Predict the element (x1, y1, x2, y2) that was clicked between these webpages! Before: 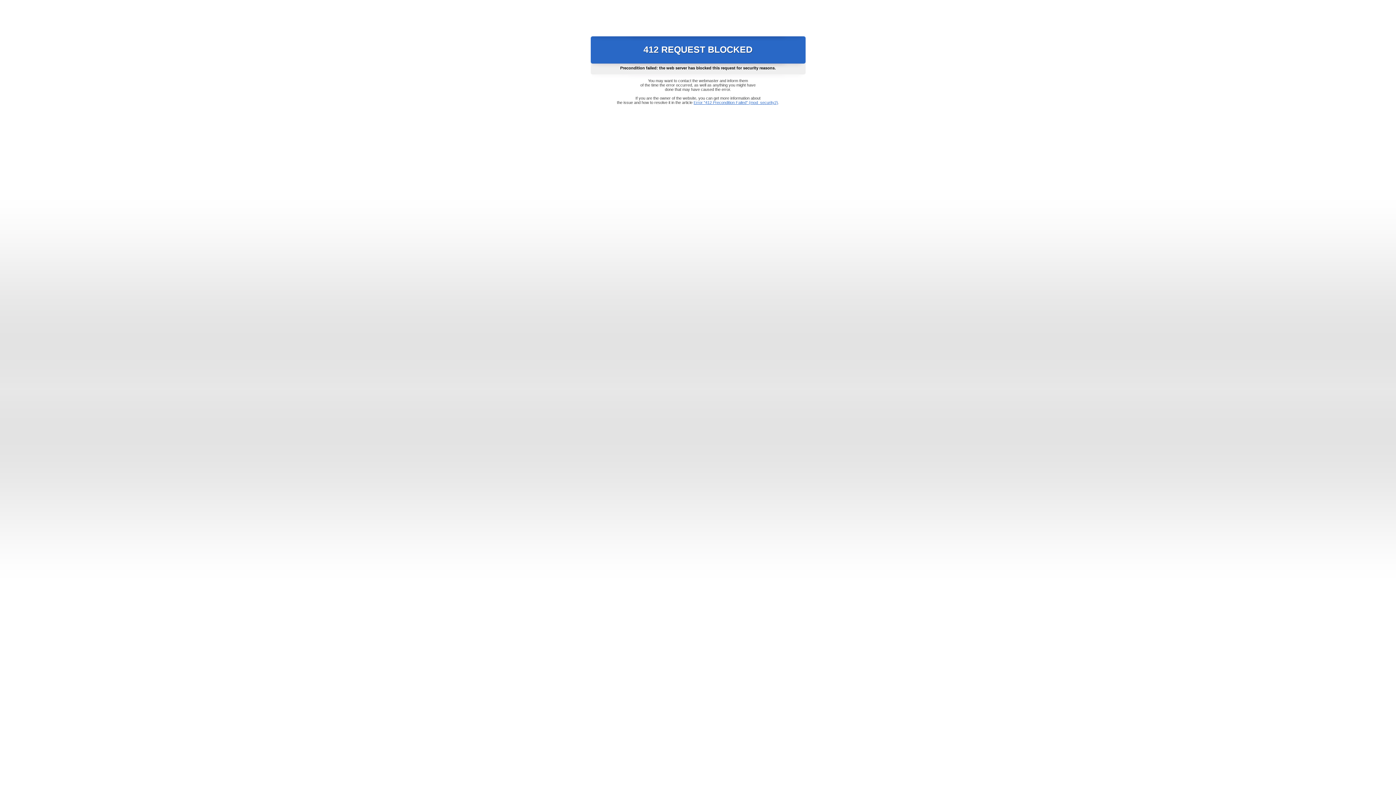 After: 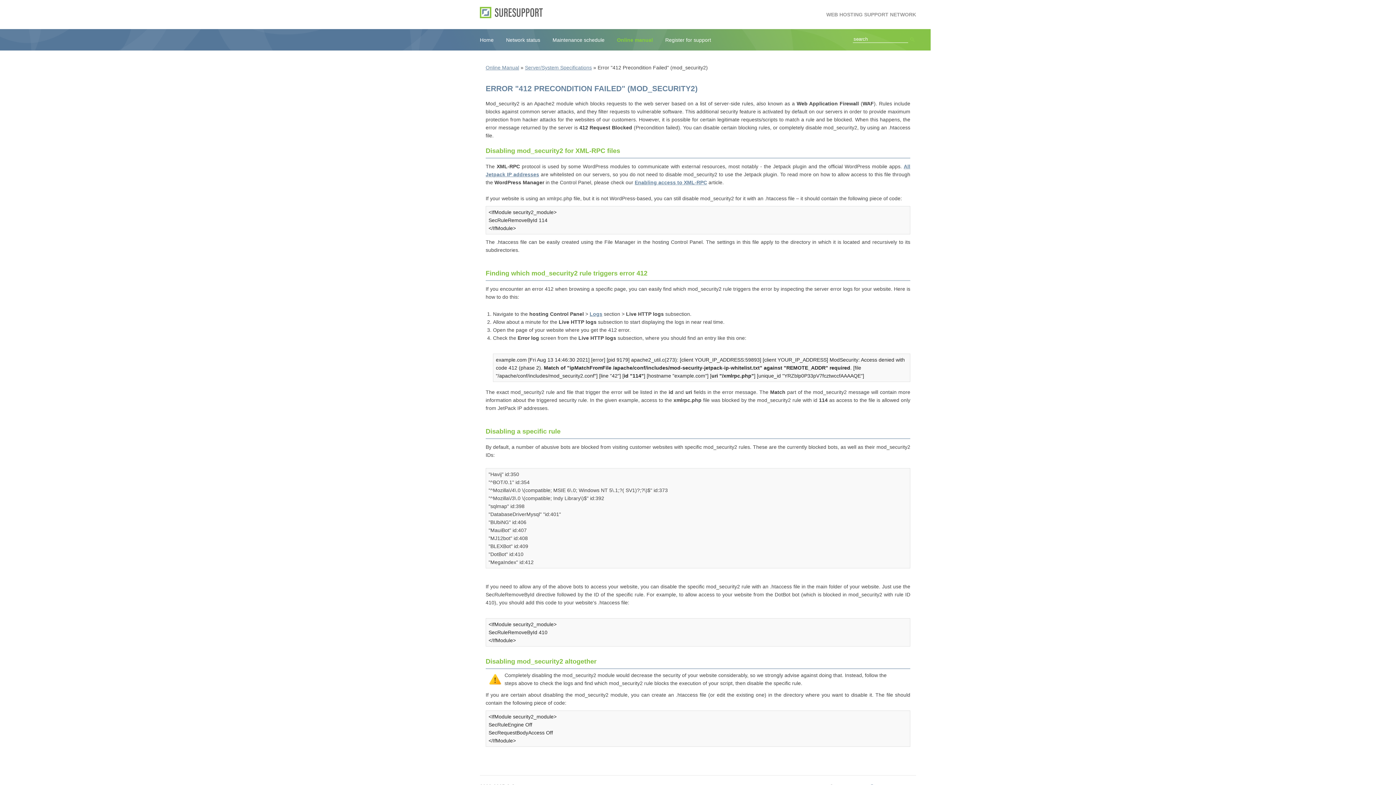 Action: label: Error "412 Precondition Failed" (mod_security2) bbox: (693, 100, 778, 104)